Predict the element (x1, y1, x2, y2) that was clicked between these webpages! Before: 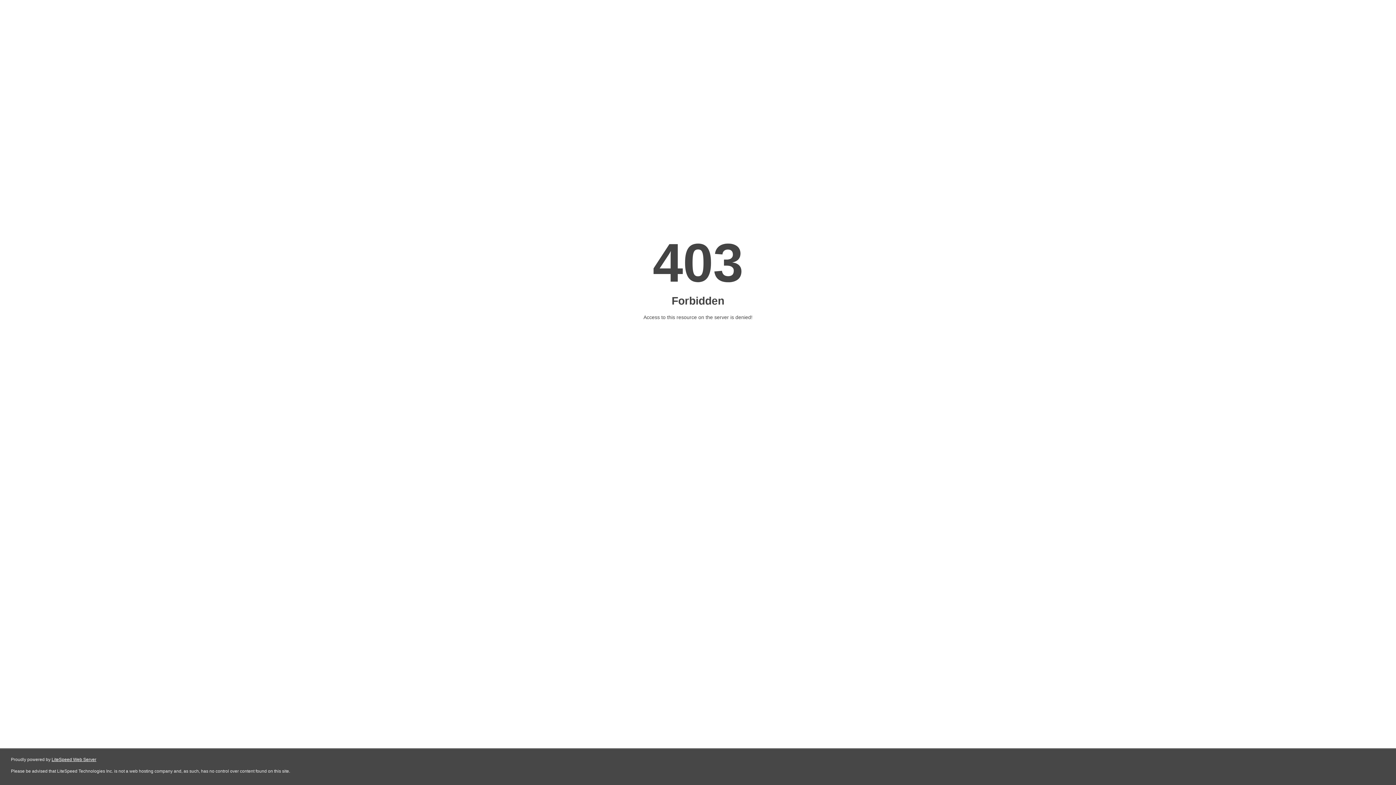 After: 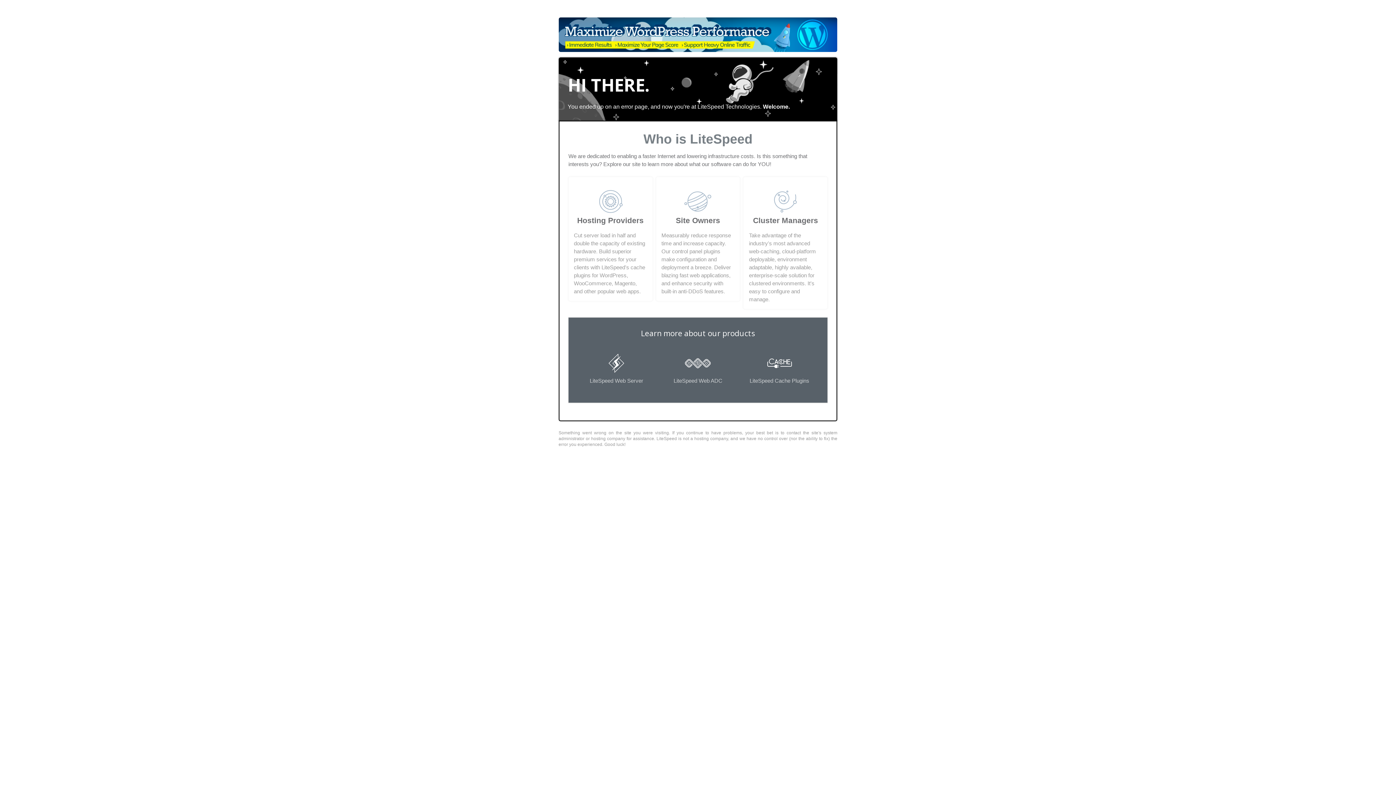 Action: label: LiteSpeed Web Server bbox: (51, 757, 96, 762)